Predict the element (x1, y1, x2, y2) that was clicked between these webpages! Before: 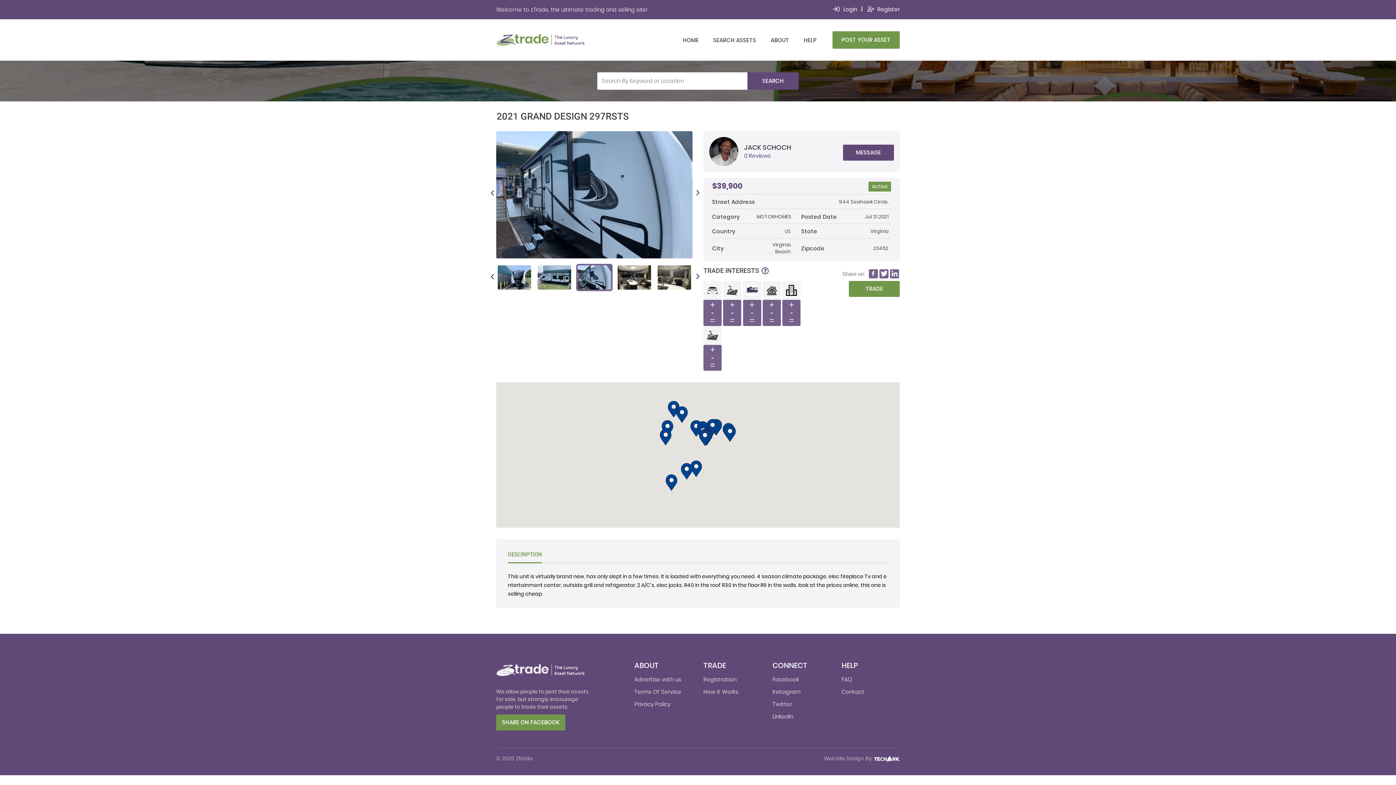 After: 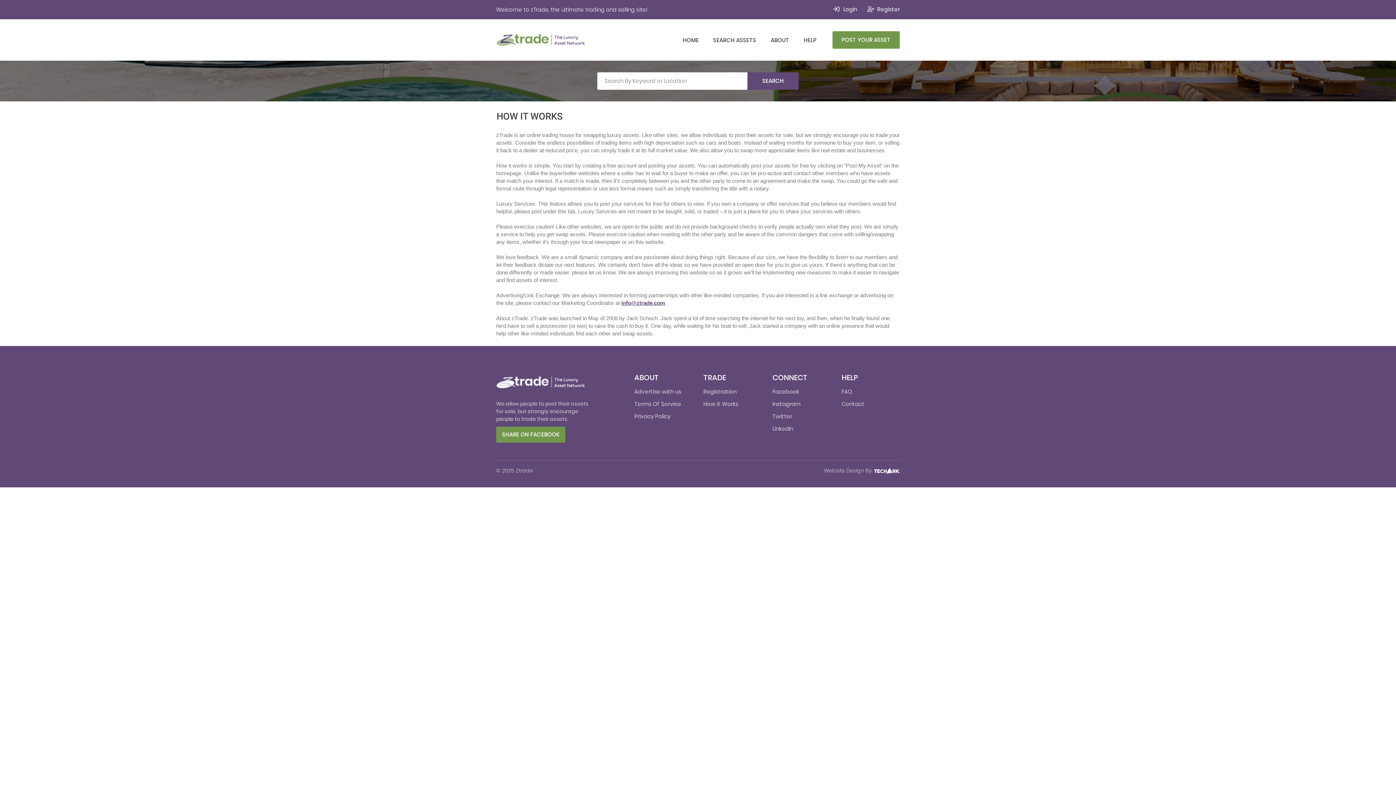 Action: label: How it Works bbox: (703, 688, 738, 696)